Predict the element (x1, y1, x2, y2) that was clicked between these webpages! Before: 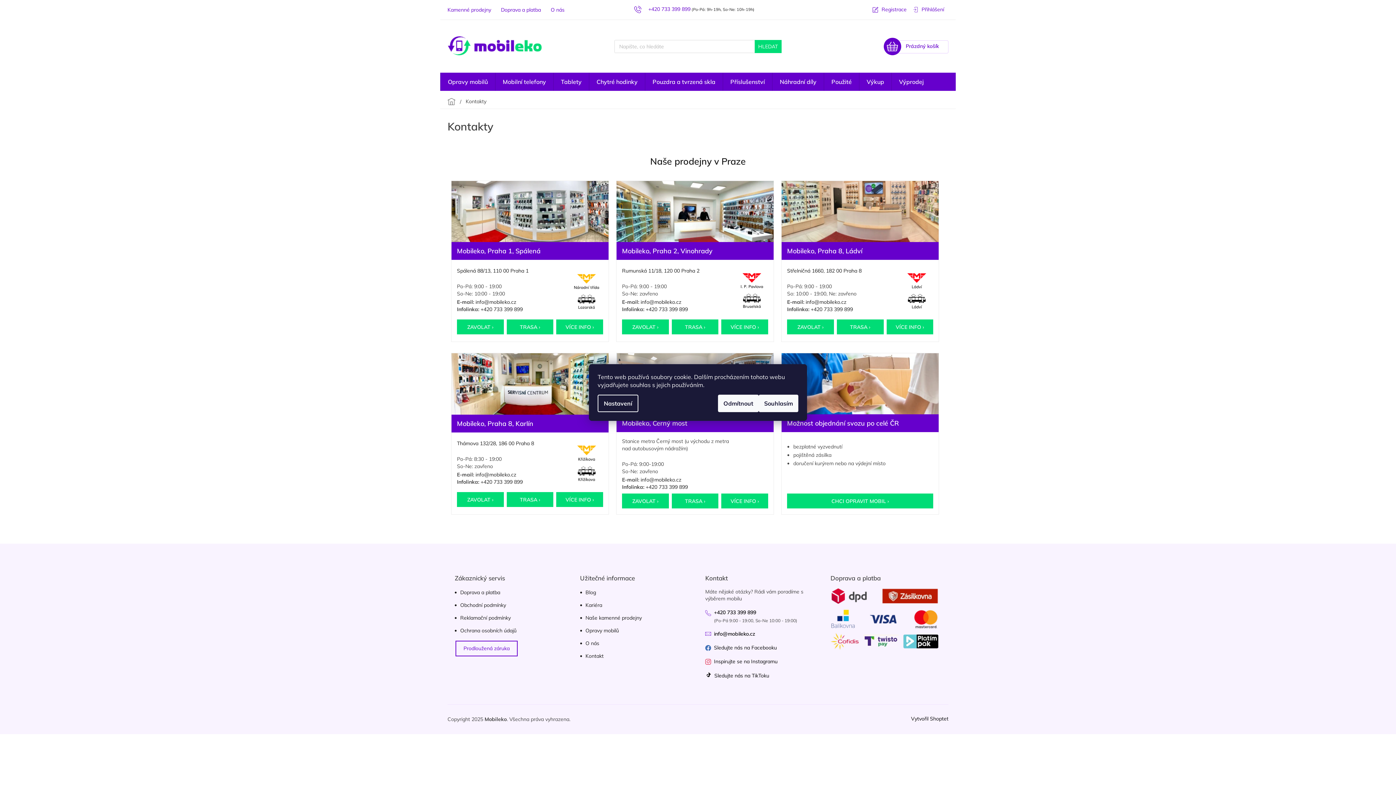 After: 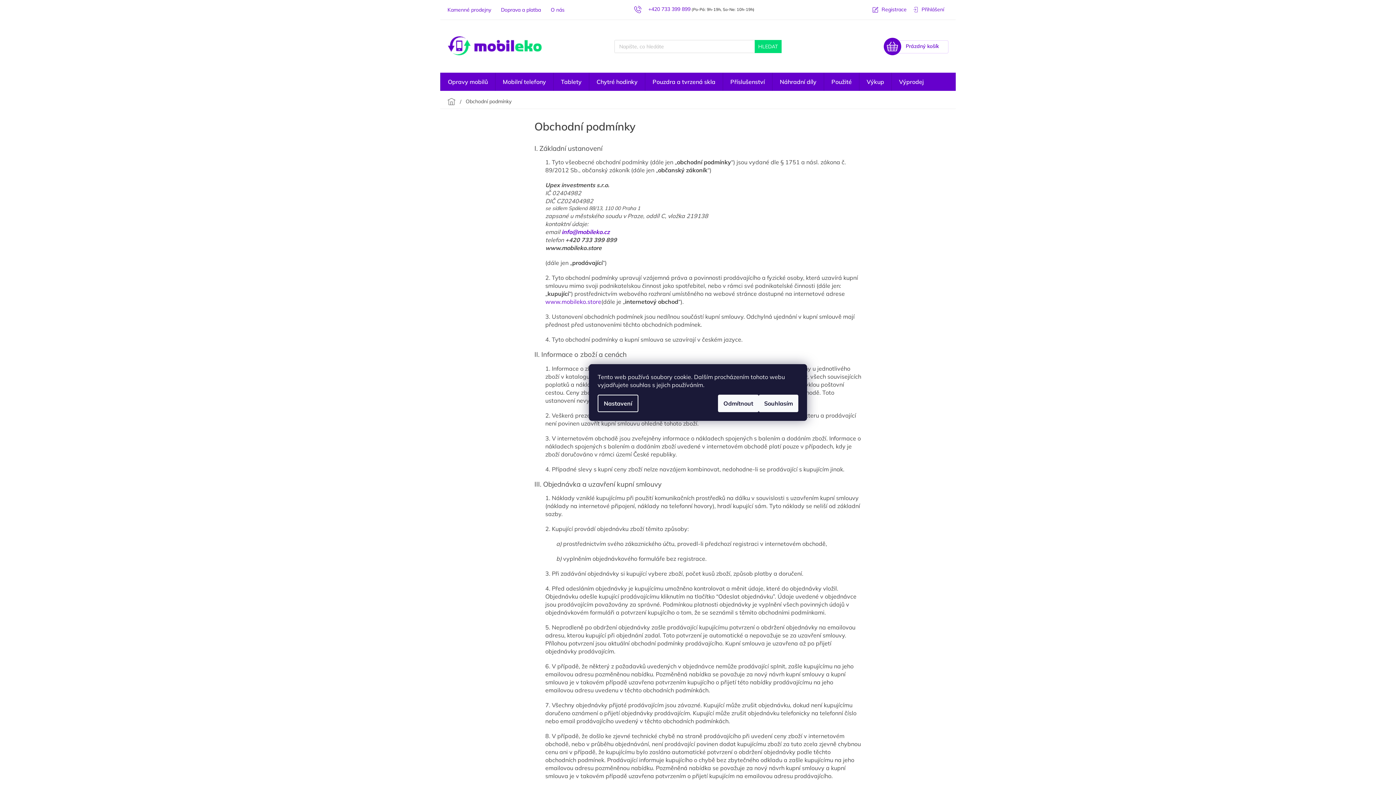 Action: label: Obchodní podmínky bbox: (460, 601, 506, 609)